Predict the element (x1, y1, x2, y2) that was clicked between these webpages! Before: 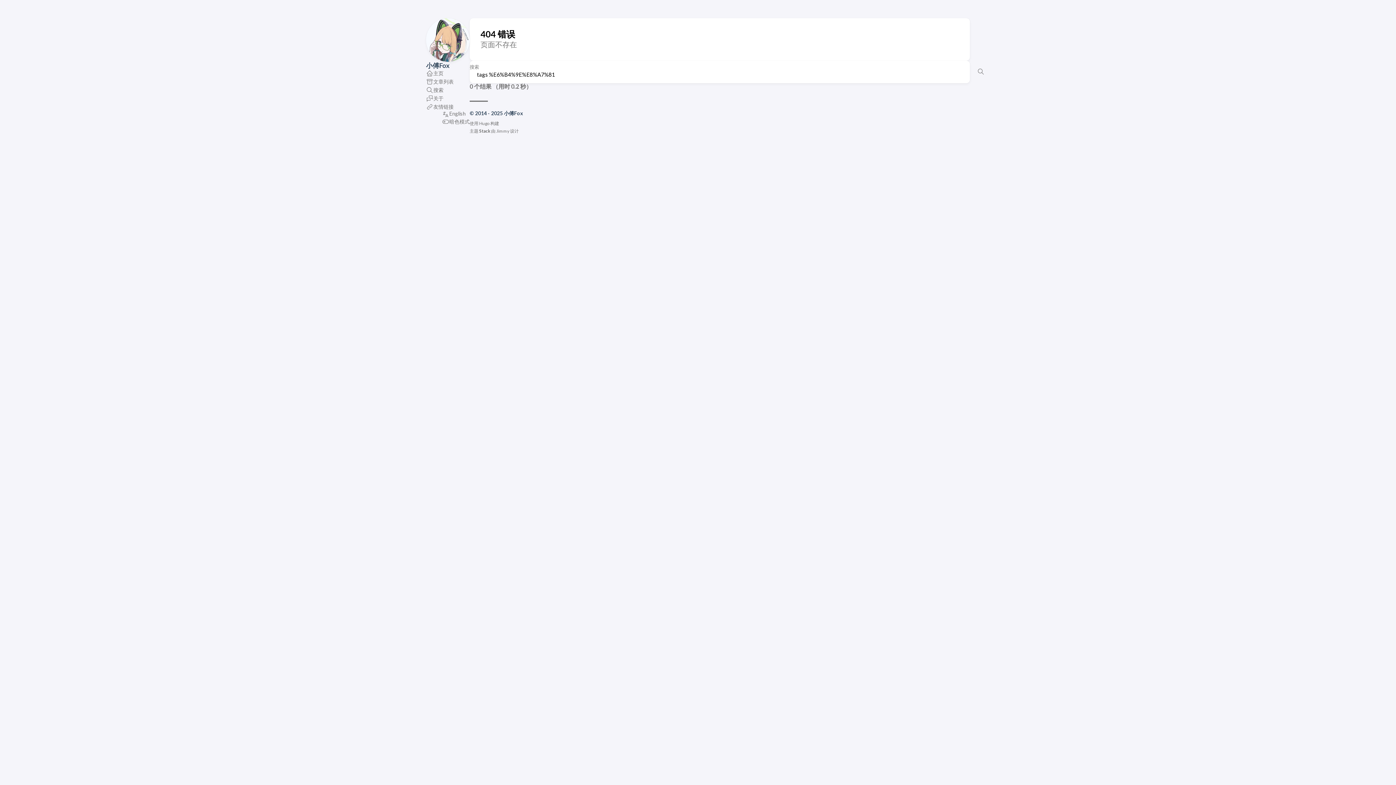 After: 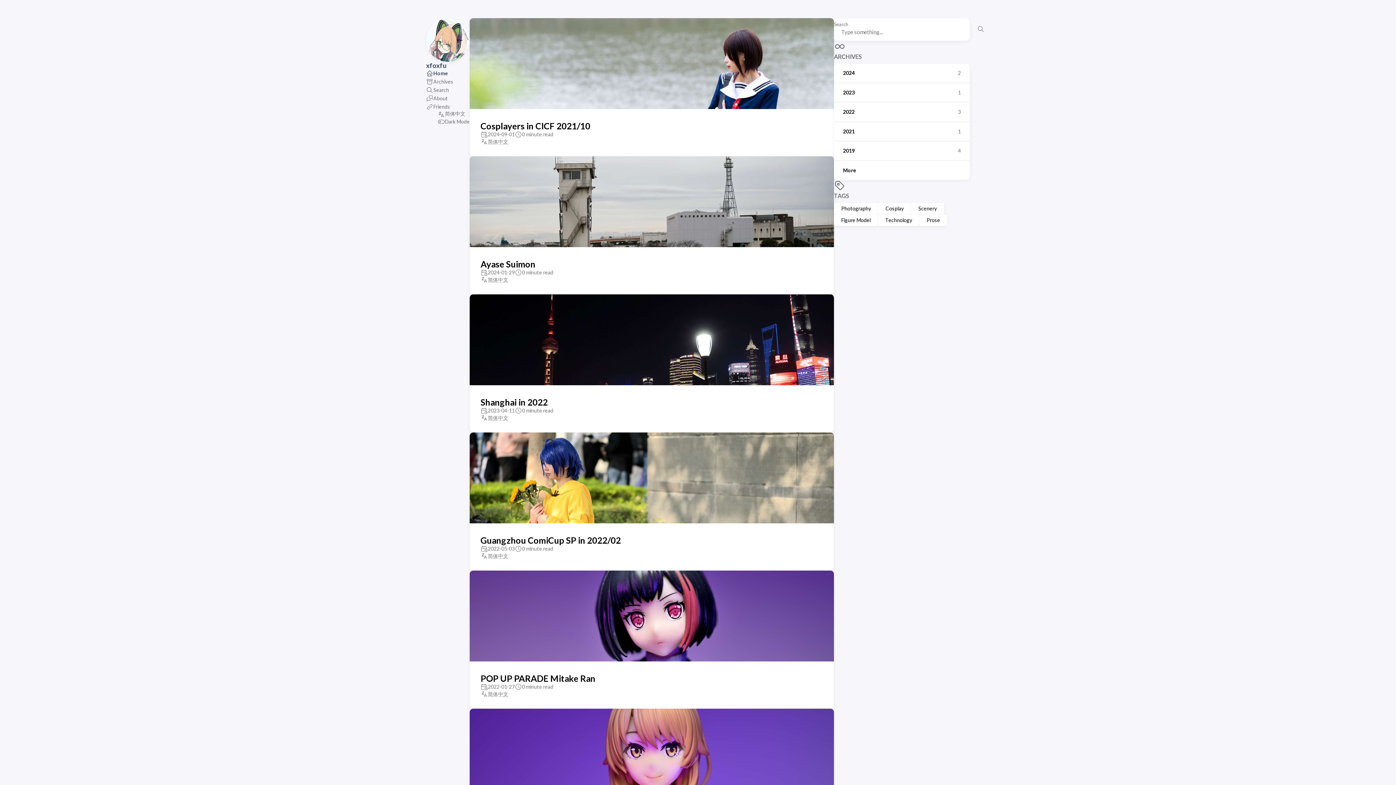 Action: bbox: (449, 110, 465, 116) label: English